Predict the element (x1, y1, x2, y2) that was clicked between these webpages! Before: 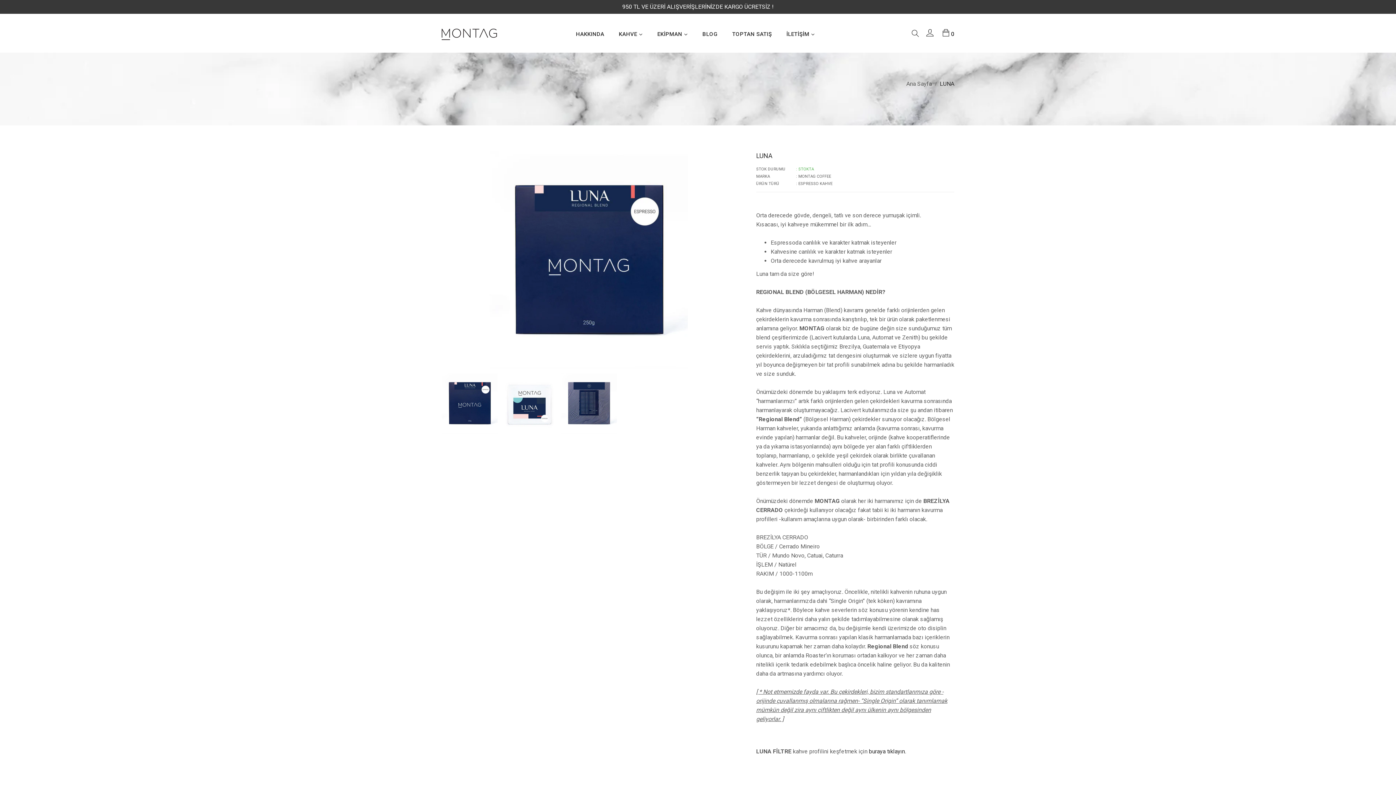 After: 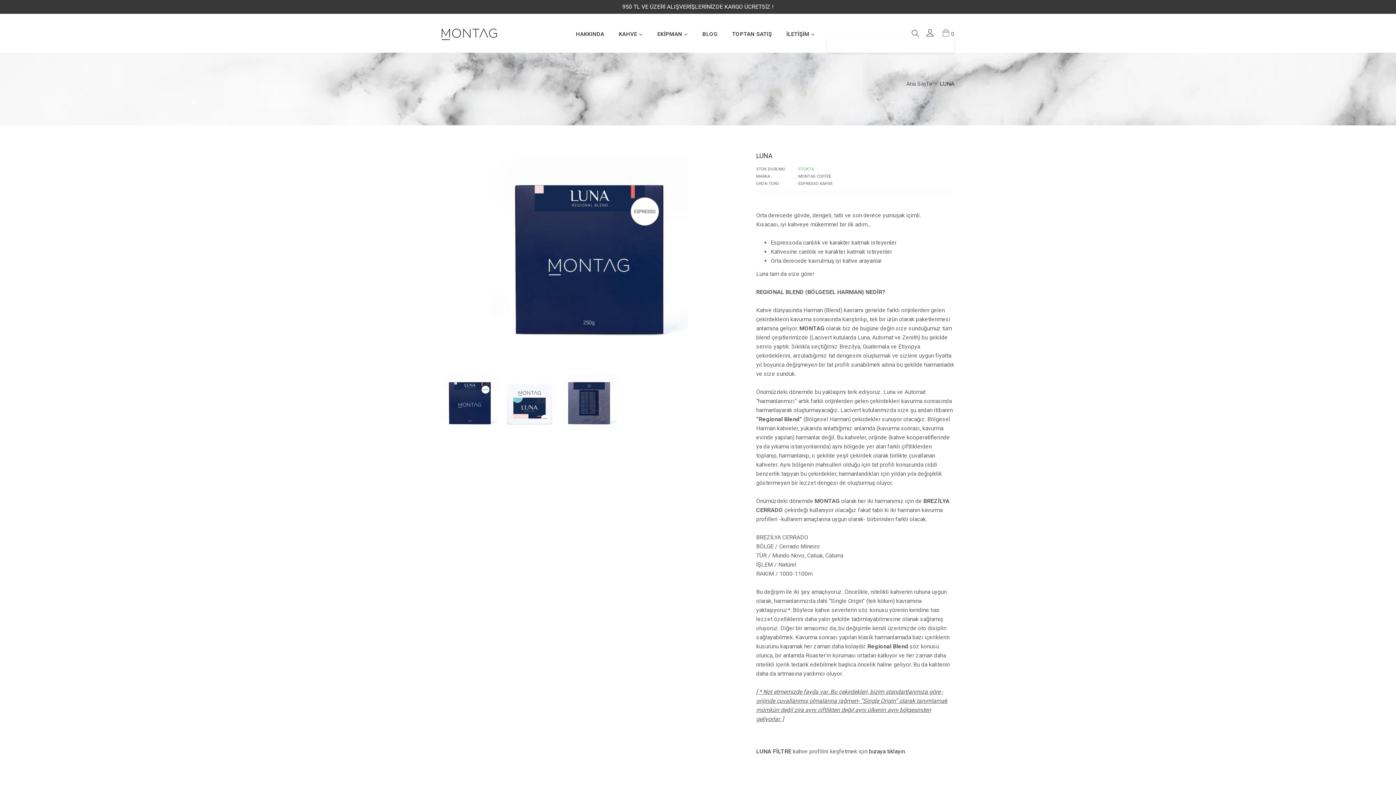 Action: bbox: (942, 29, 954, 38) label:  0